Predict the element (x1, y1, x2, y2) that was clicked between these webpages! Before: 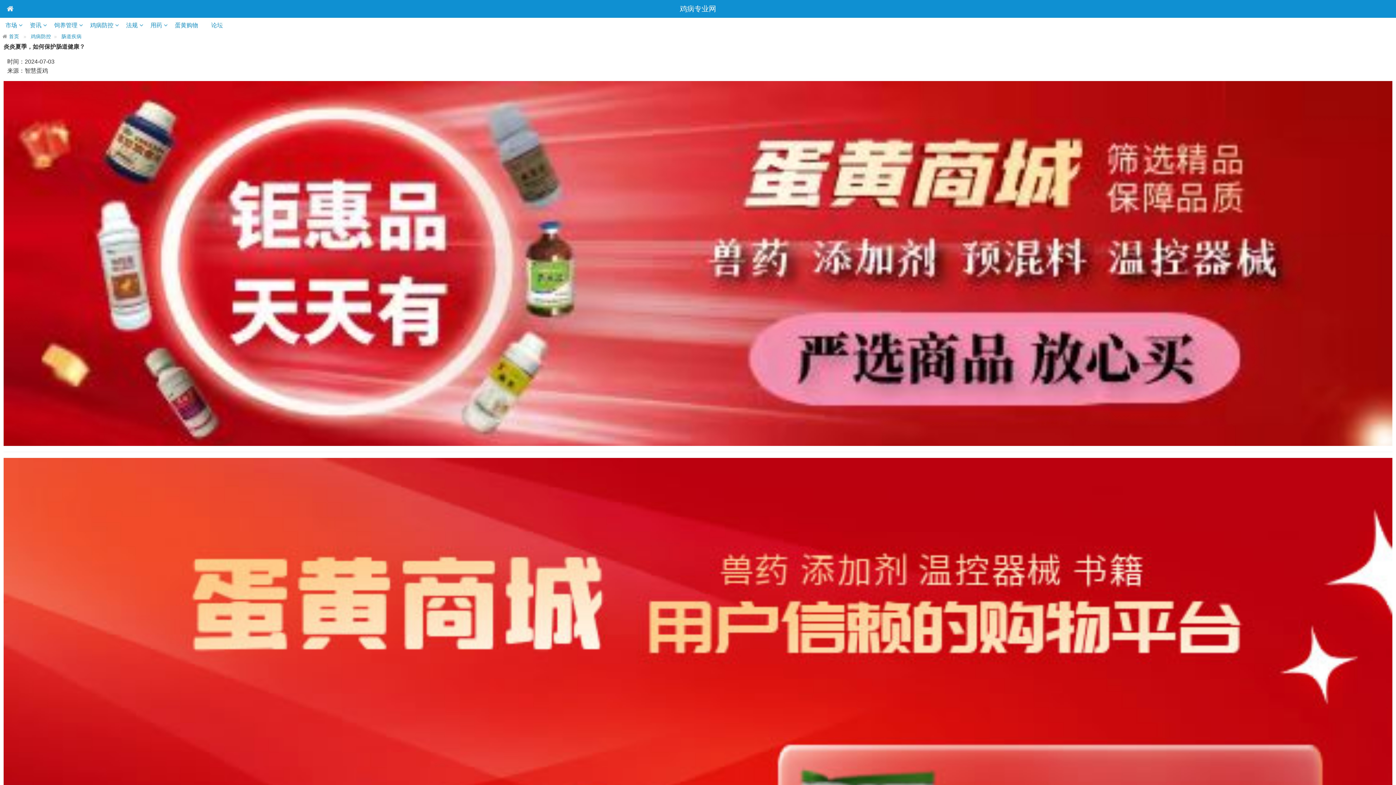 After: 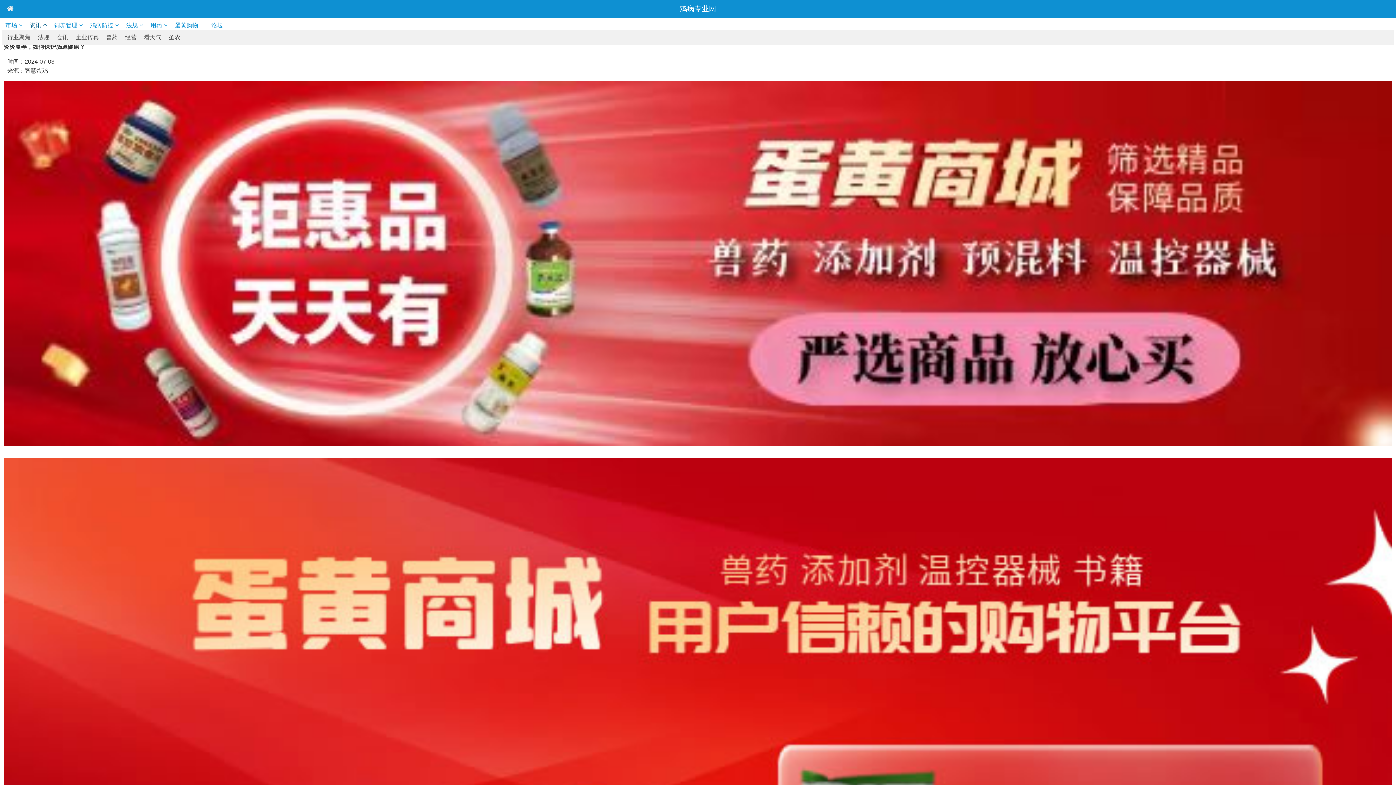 Action: bbox: (24, 20, 48, 29) label: 资讯